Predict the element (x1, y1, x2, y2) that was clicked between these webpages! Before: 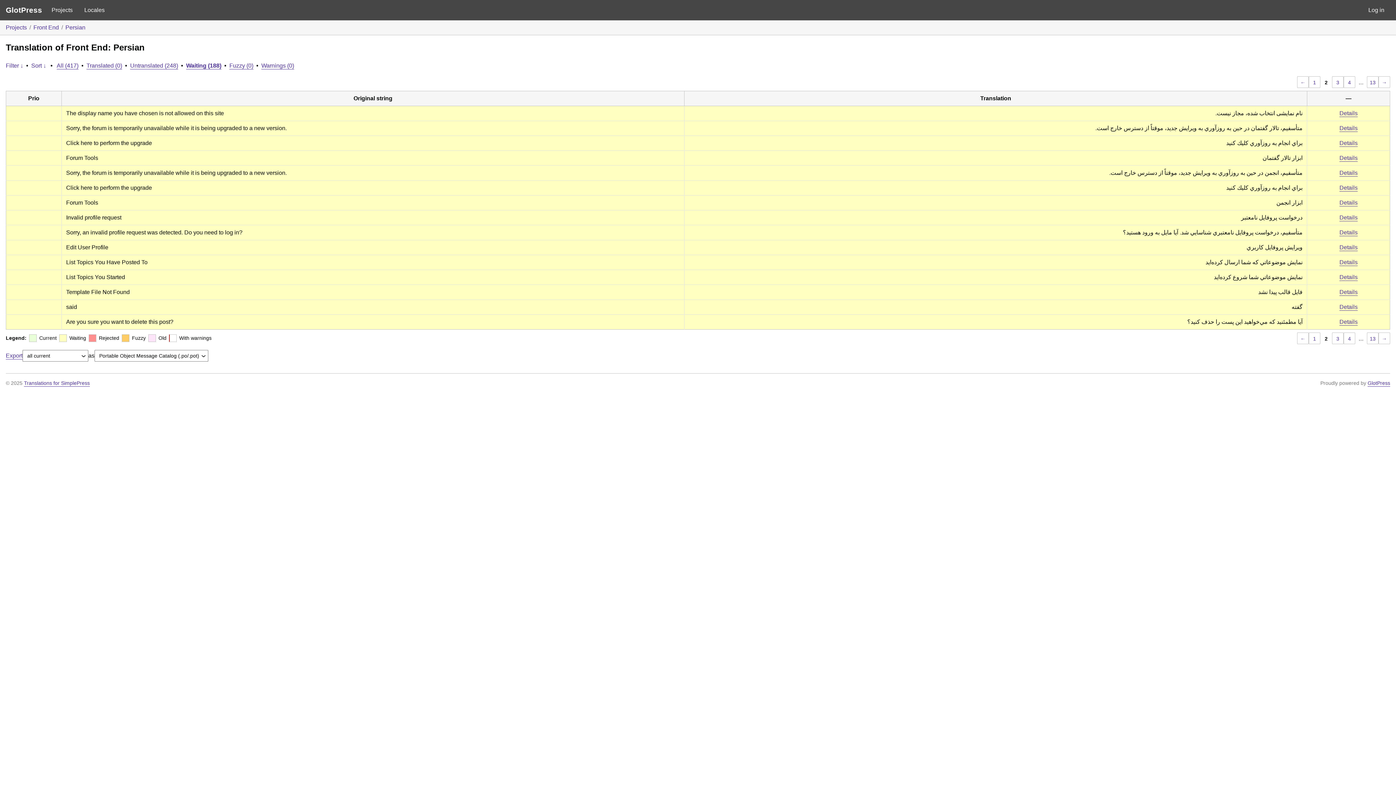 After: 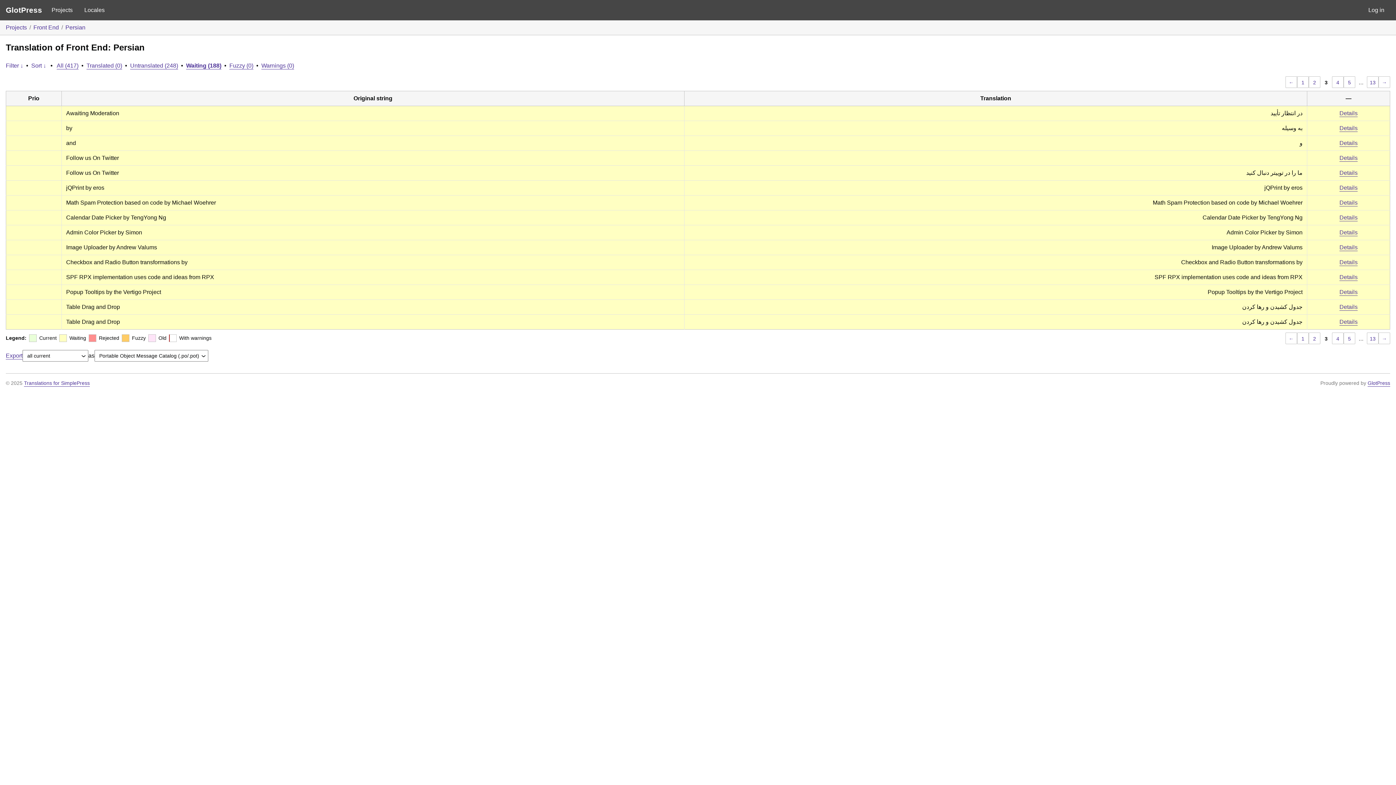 Action: bbox: (1378, 76, 1390, 87) label: →